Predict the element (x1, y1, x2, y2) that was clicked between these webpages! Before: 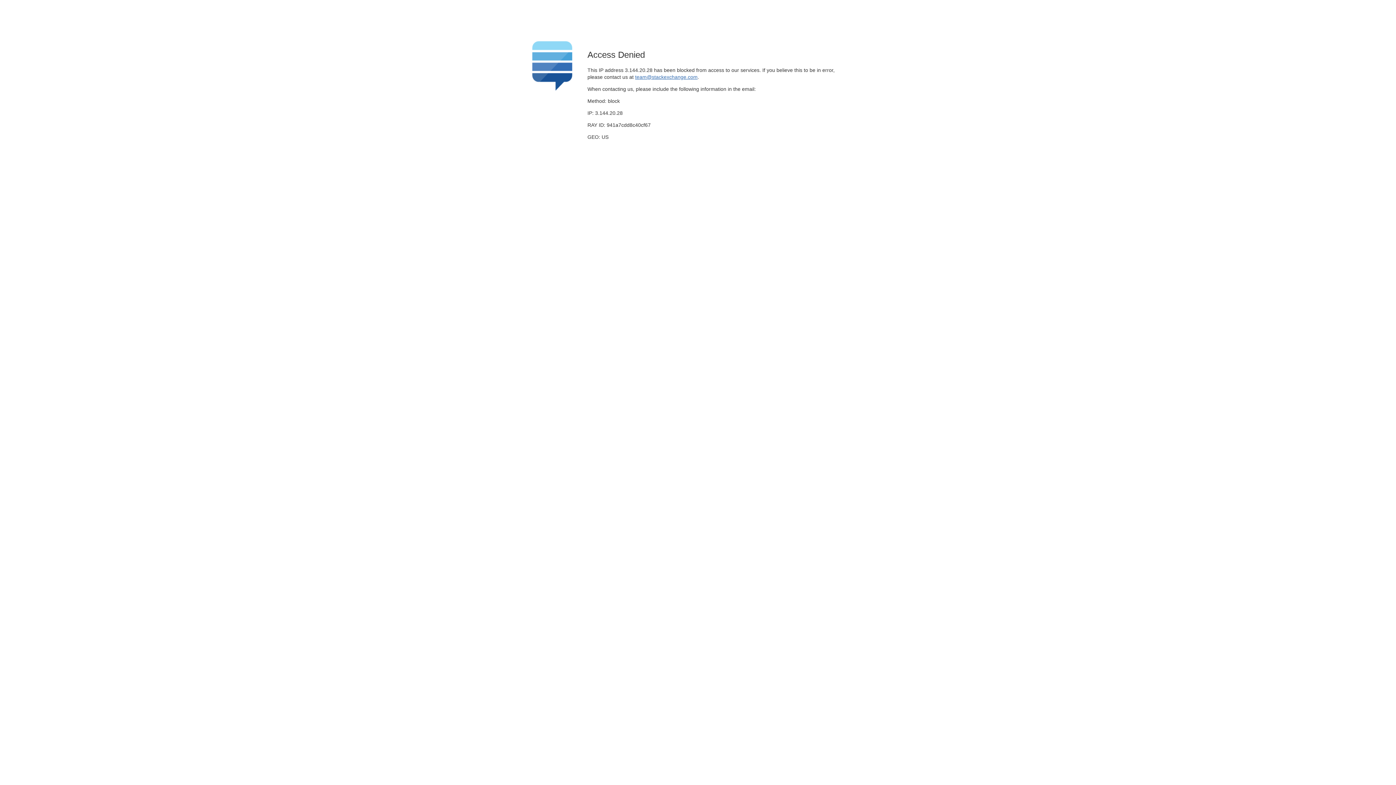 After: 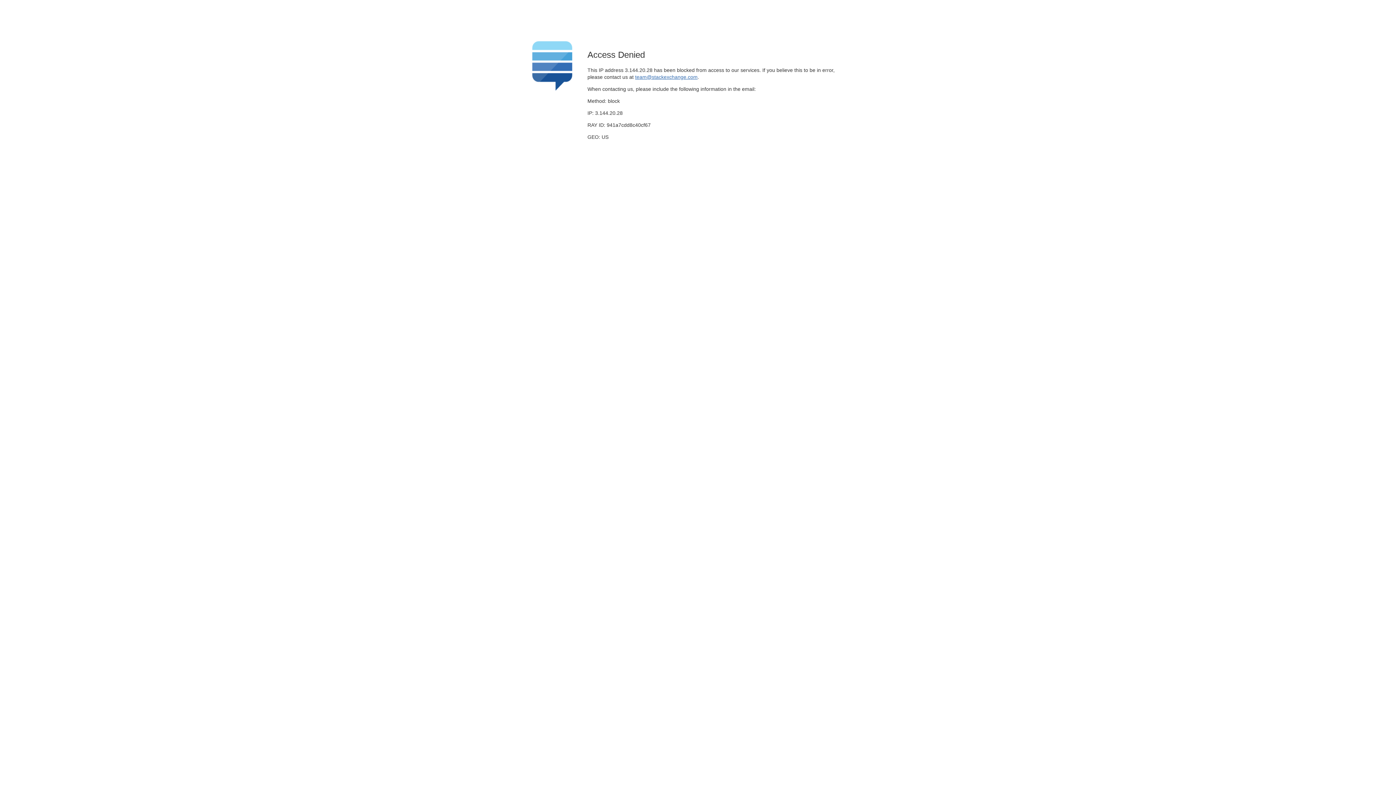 Action: bbox: (635, 74, 697, 79) label: team@stackexchange.com